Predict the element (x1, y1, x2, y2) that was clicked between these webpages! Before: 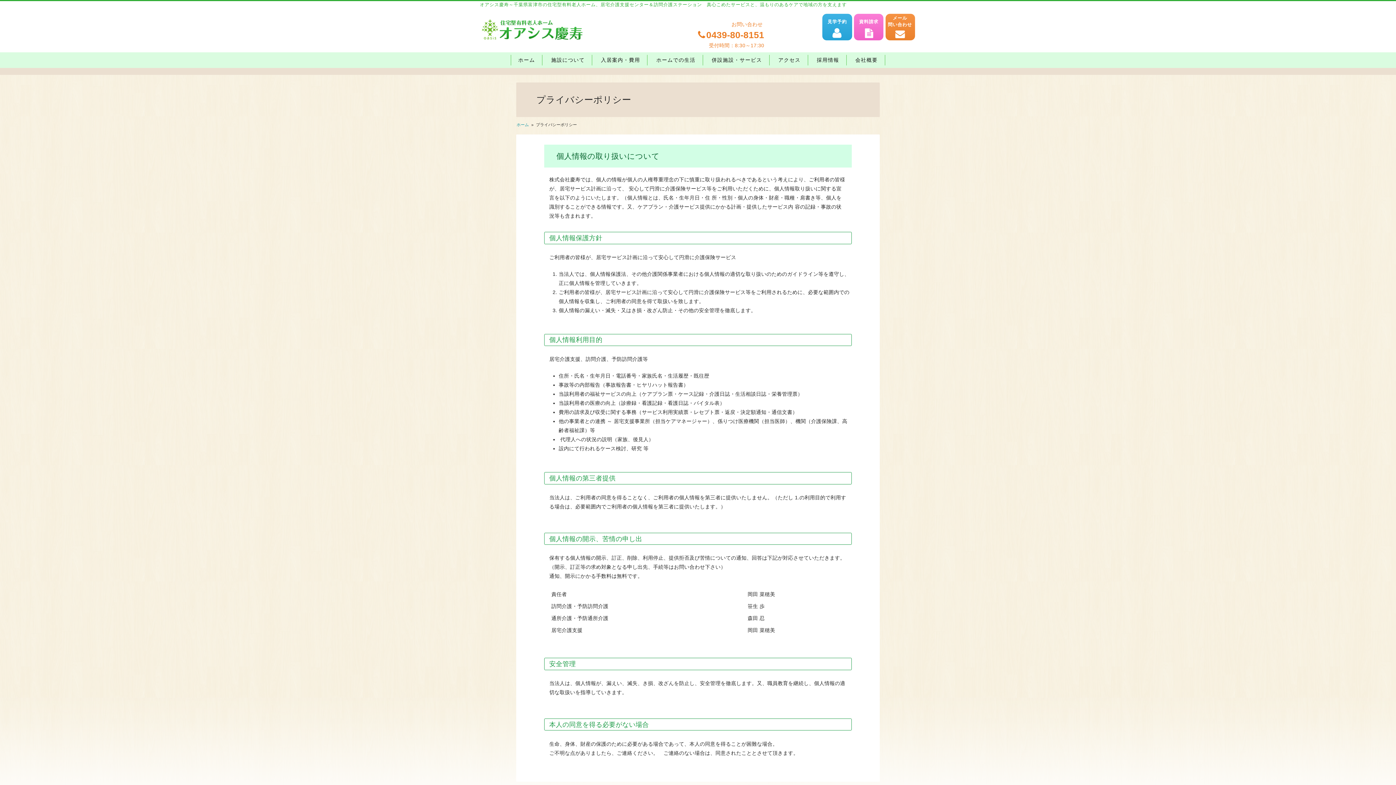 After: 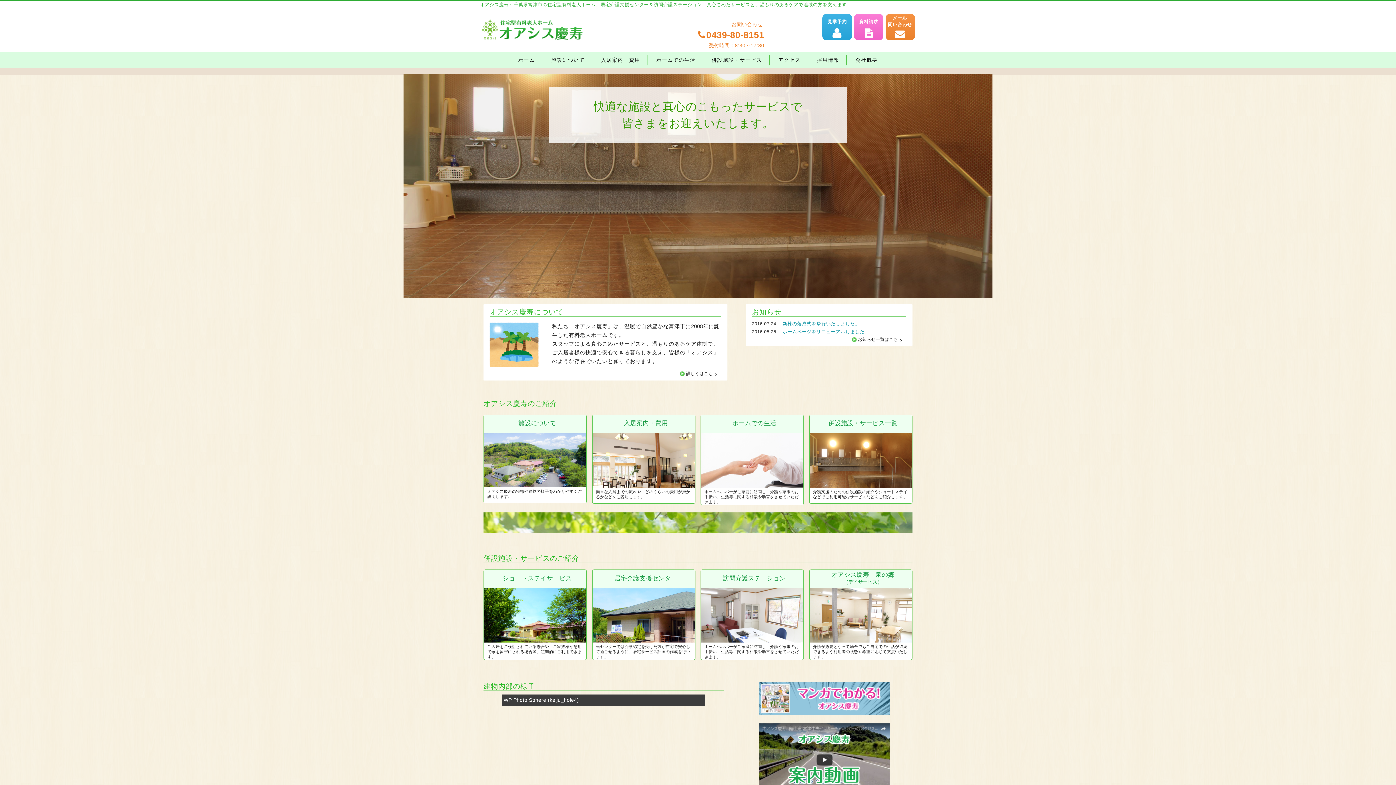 Action: label: ホーム bbox: (516, 122, 529, 126)